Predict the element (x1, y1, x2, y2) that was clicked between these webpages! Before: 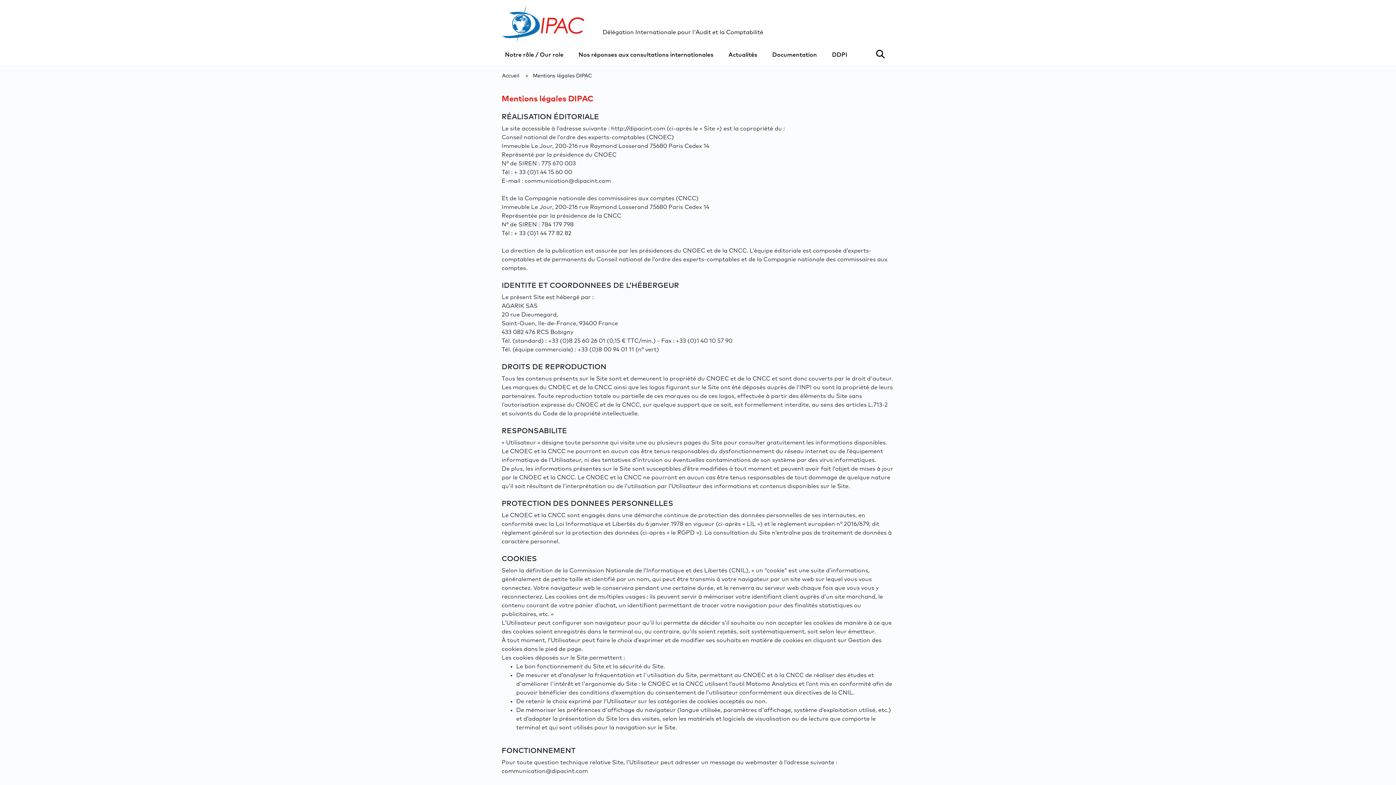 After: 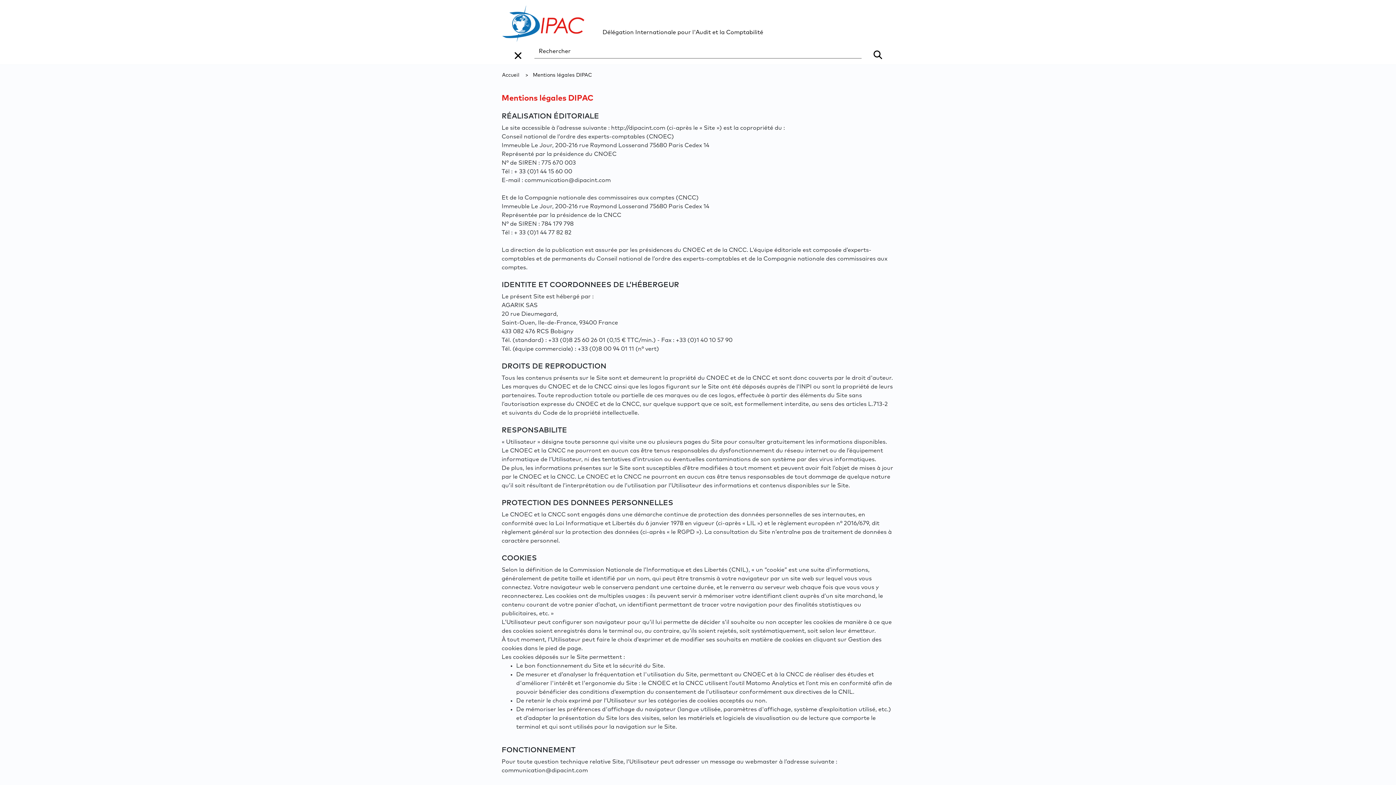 Action: bbox: (876, 44, 885, 58)